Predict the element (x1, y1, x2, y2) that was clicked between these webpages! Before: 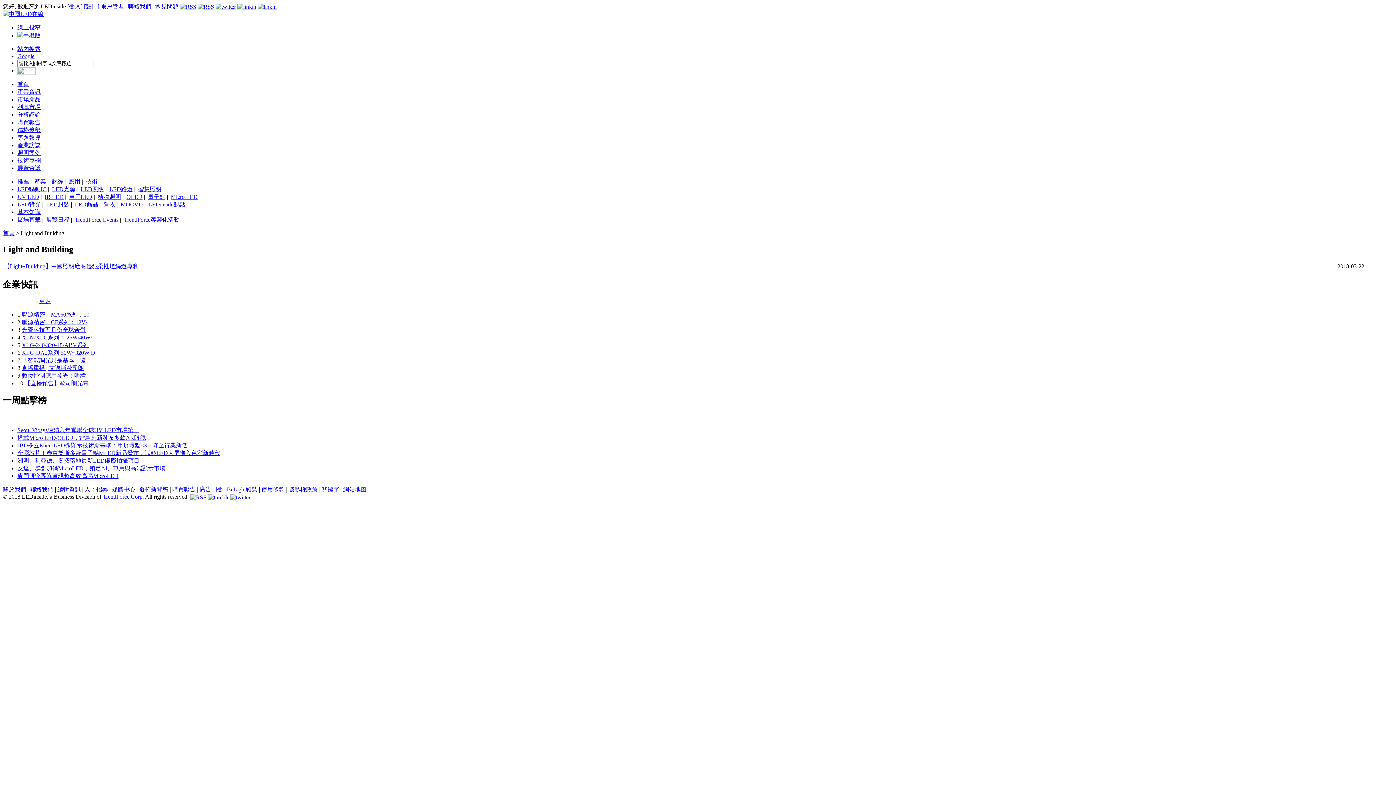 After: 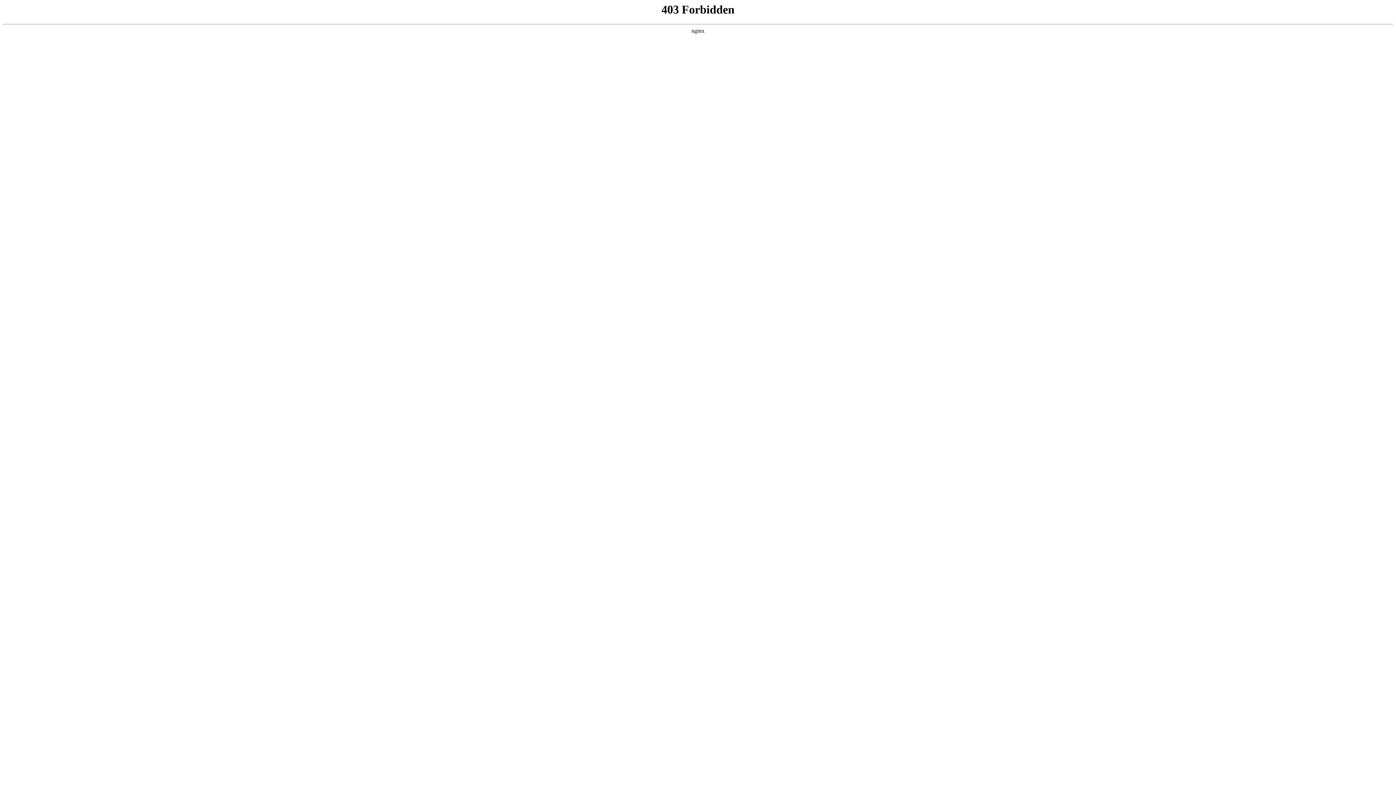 Action: bbox: (2, 230, 14, 236) label: 首頁